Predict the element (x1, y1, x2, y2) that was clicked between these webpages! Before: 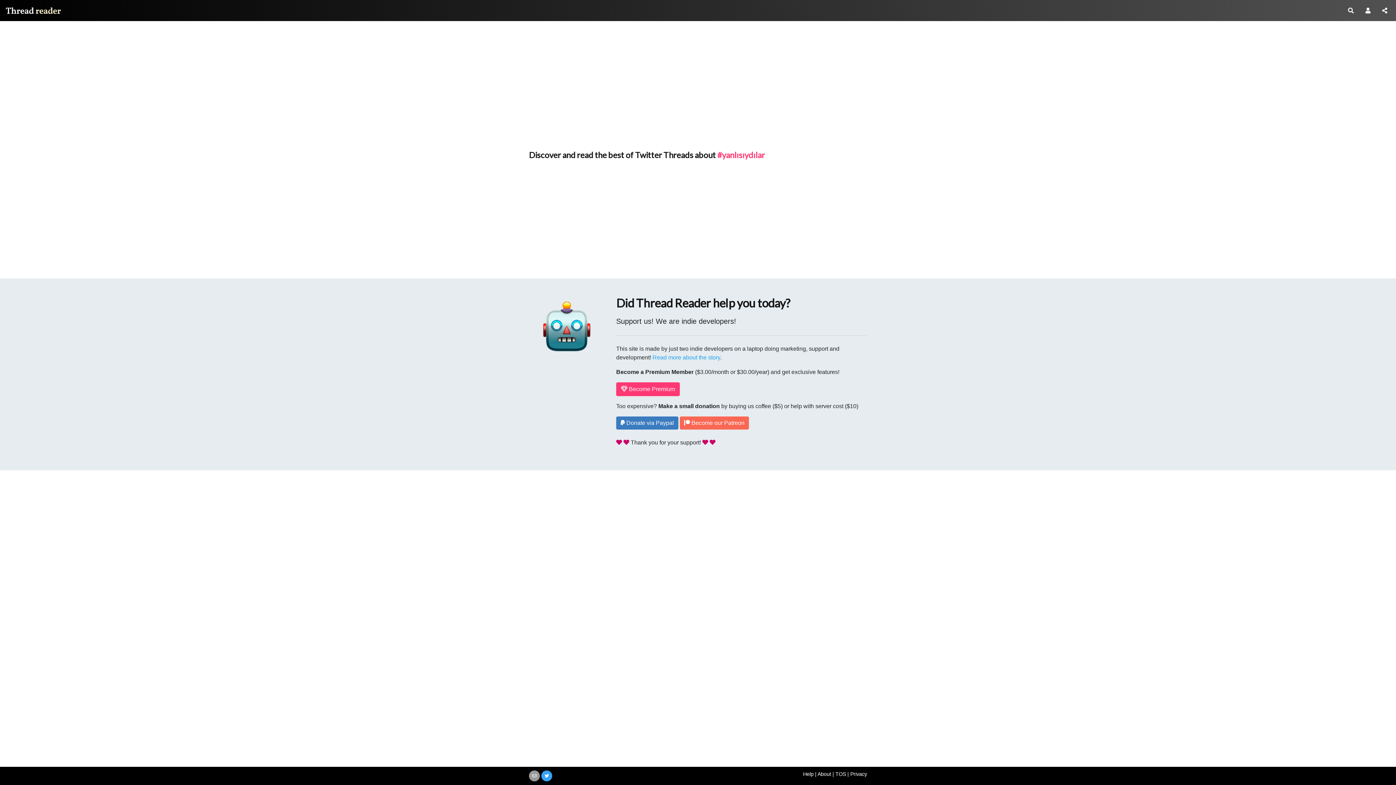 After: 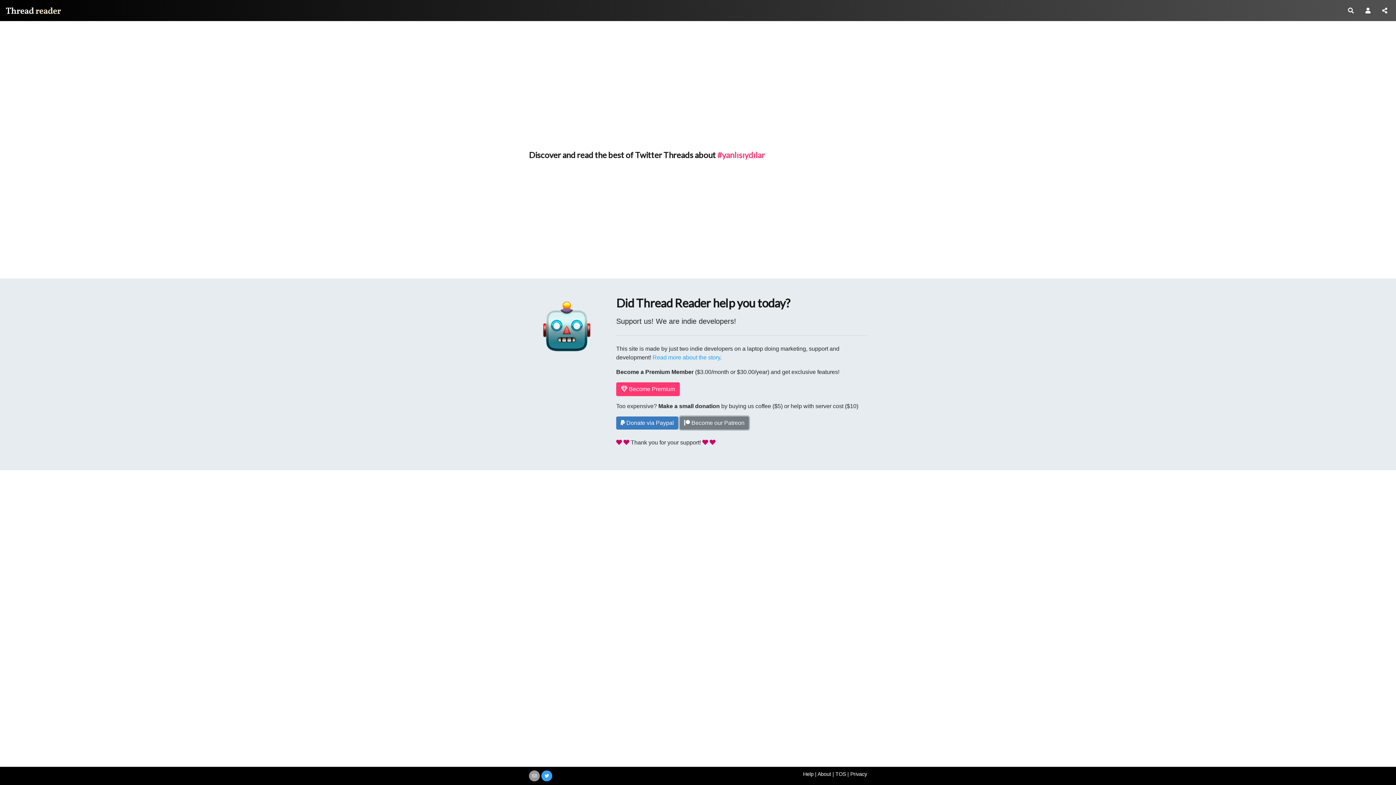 Action: bbox: (680, 416, 749, 429) label:  Become our Patreon